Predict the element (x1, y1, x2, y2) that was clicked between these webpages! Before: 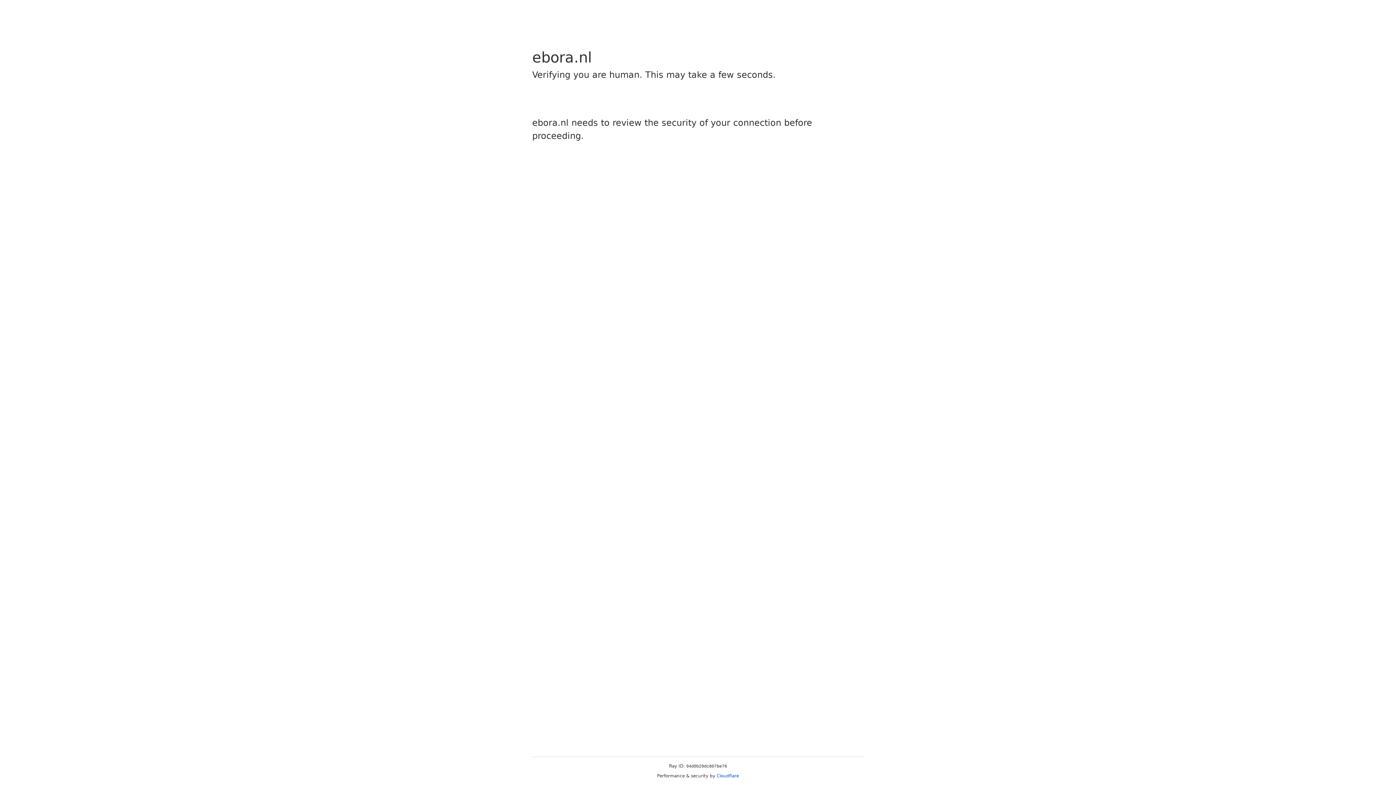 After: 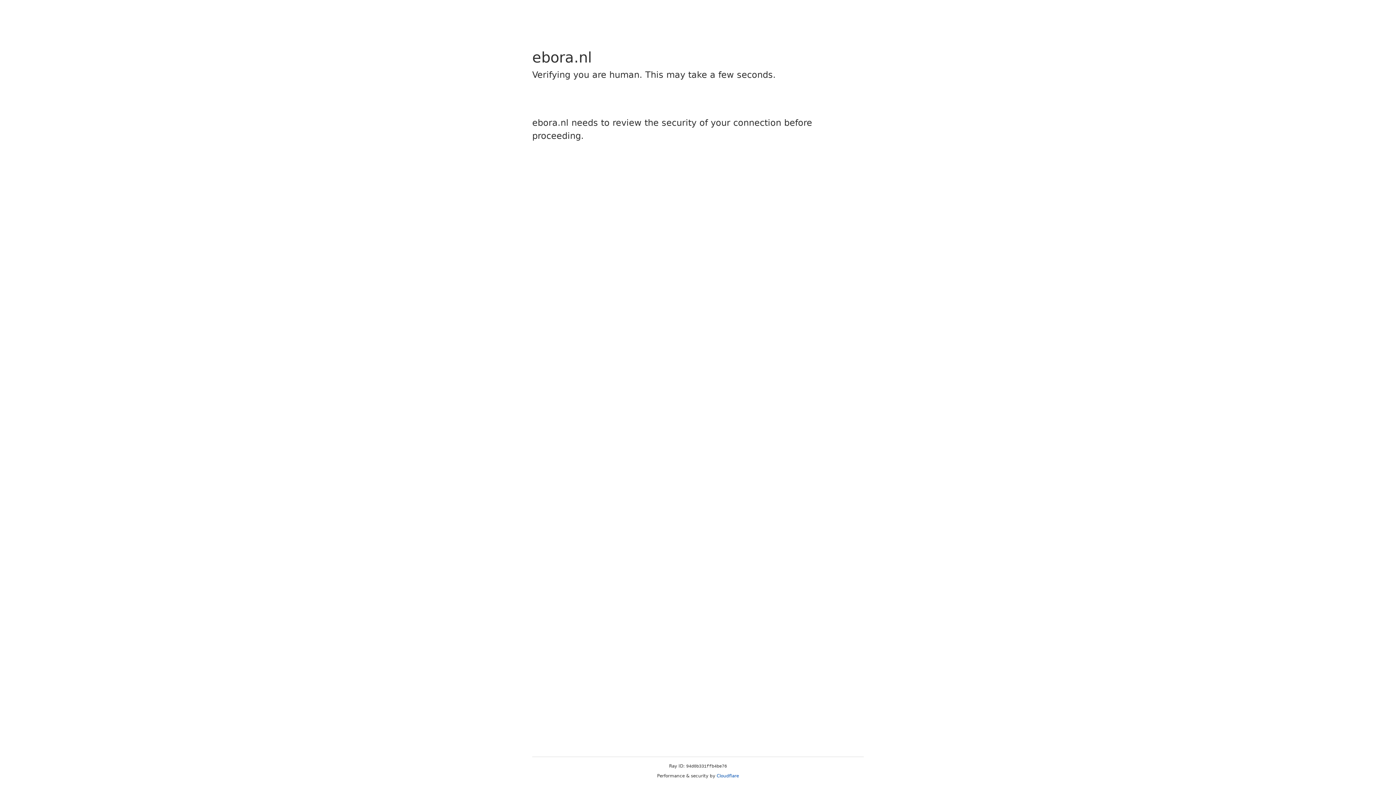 Action: bbox: (716, 773, 739, 778) label: Cloudflare